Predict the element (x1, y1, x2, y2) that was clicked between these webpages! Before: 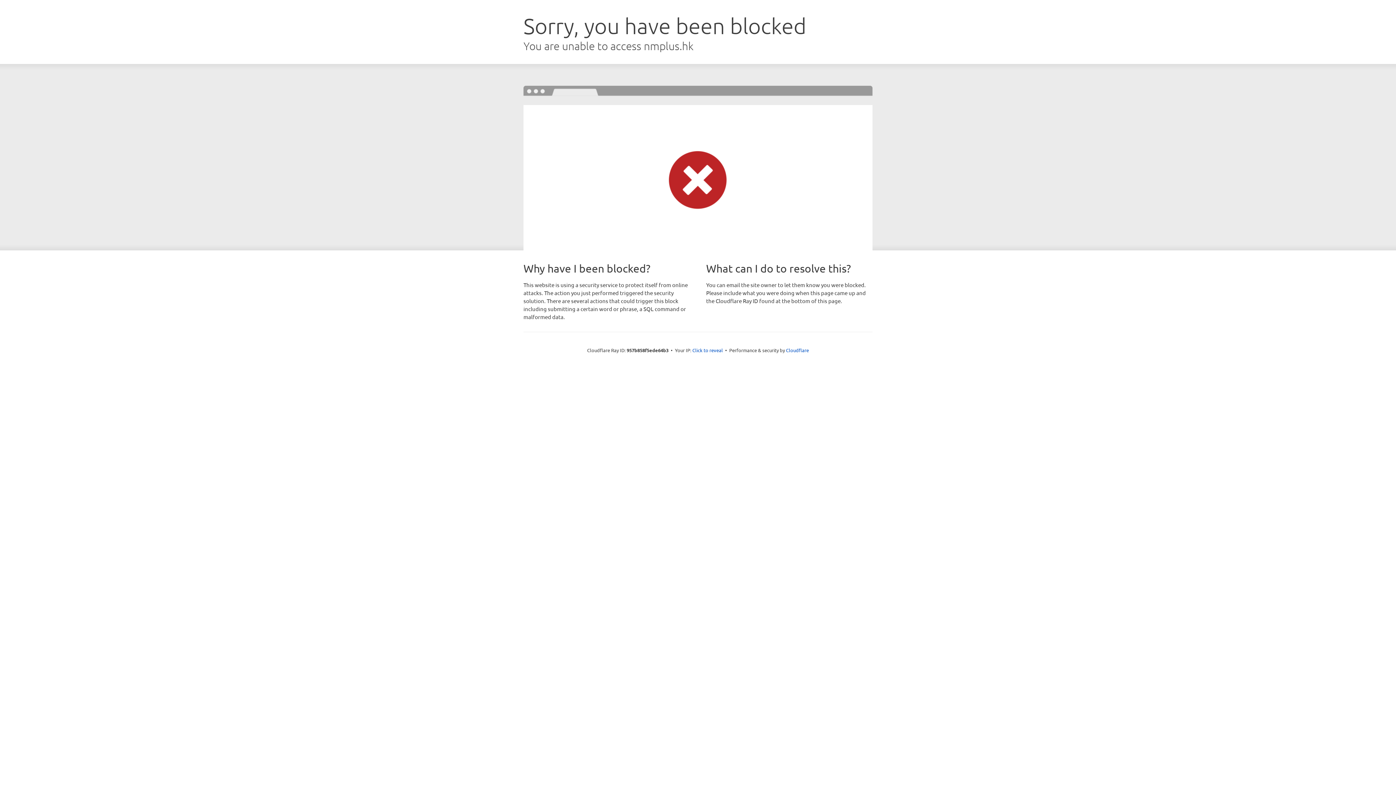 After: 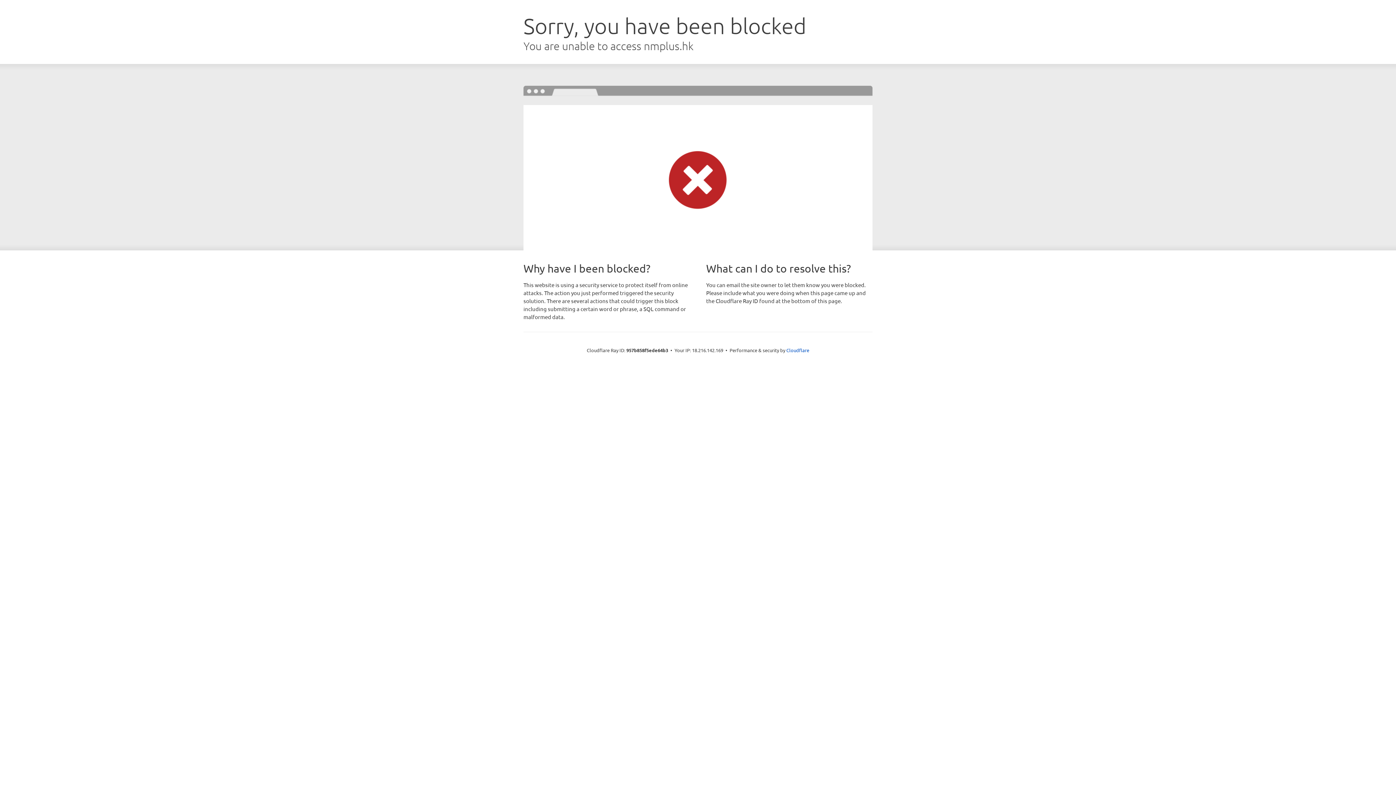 Action: label: Click to reveal bbox: (692, 346, 723, 353)